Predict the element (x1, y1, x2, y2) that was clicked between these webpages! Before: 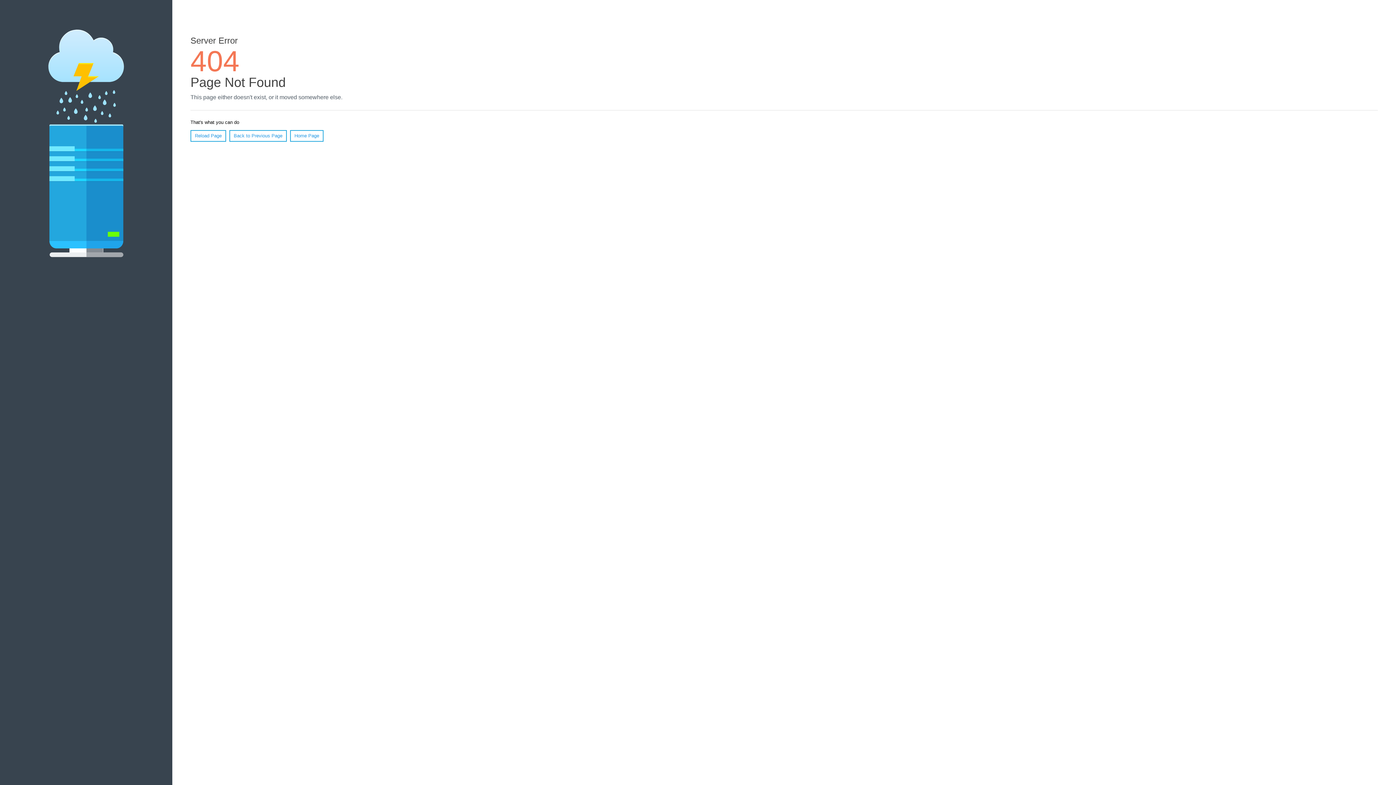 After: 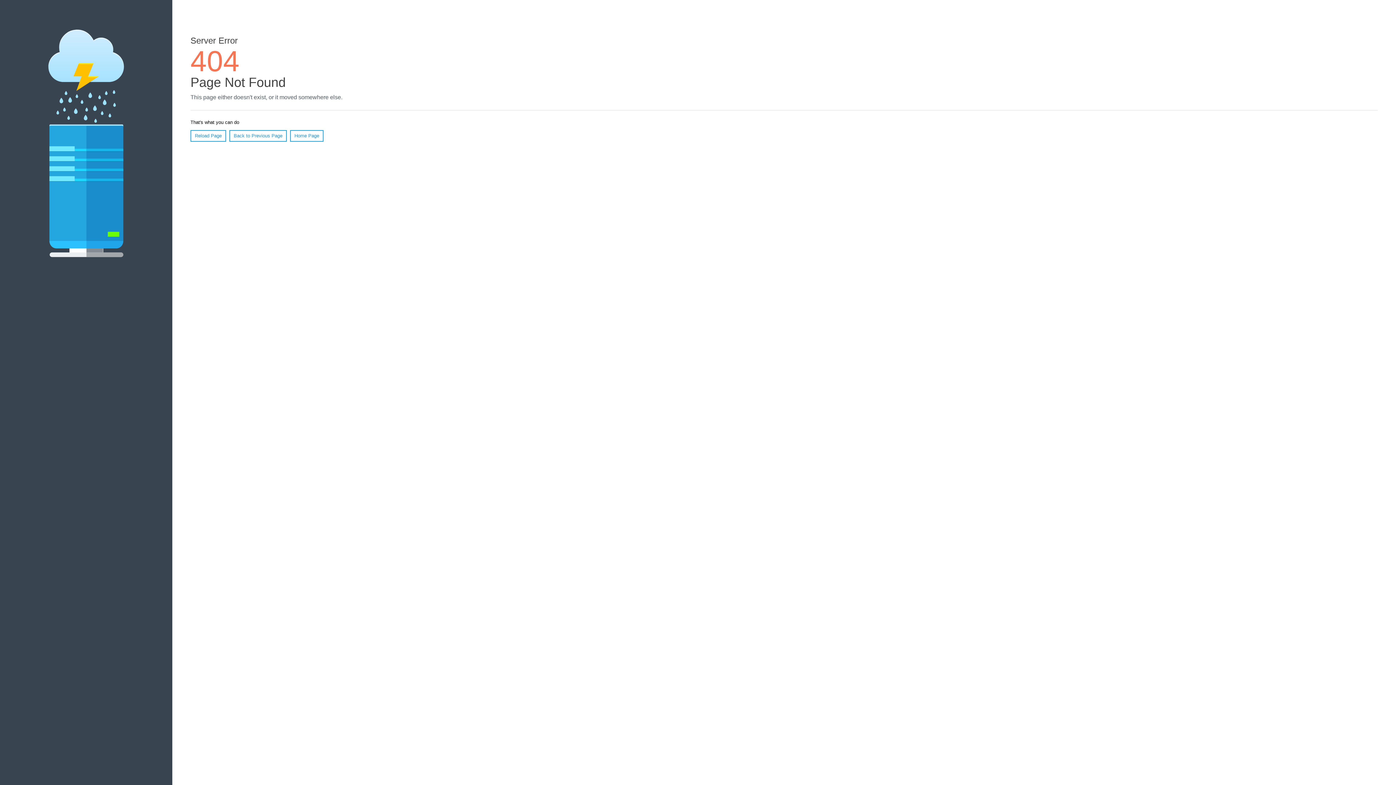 Action: bbox: (190, 130, 226, 141) label: Reload Page